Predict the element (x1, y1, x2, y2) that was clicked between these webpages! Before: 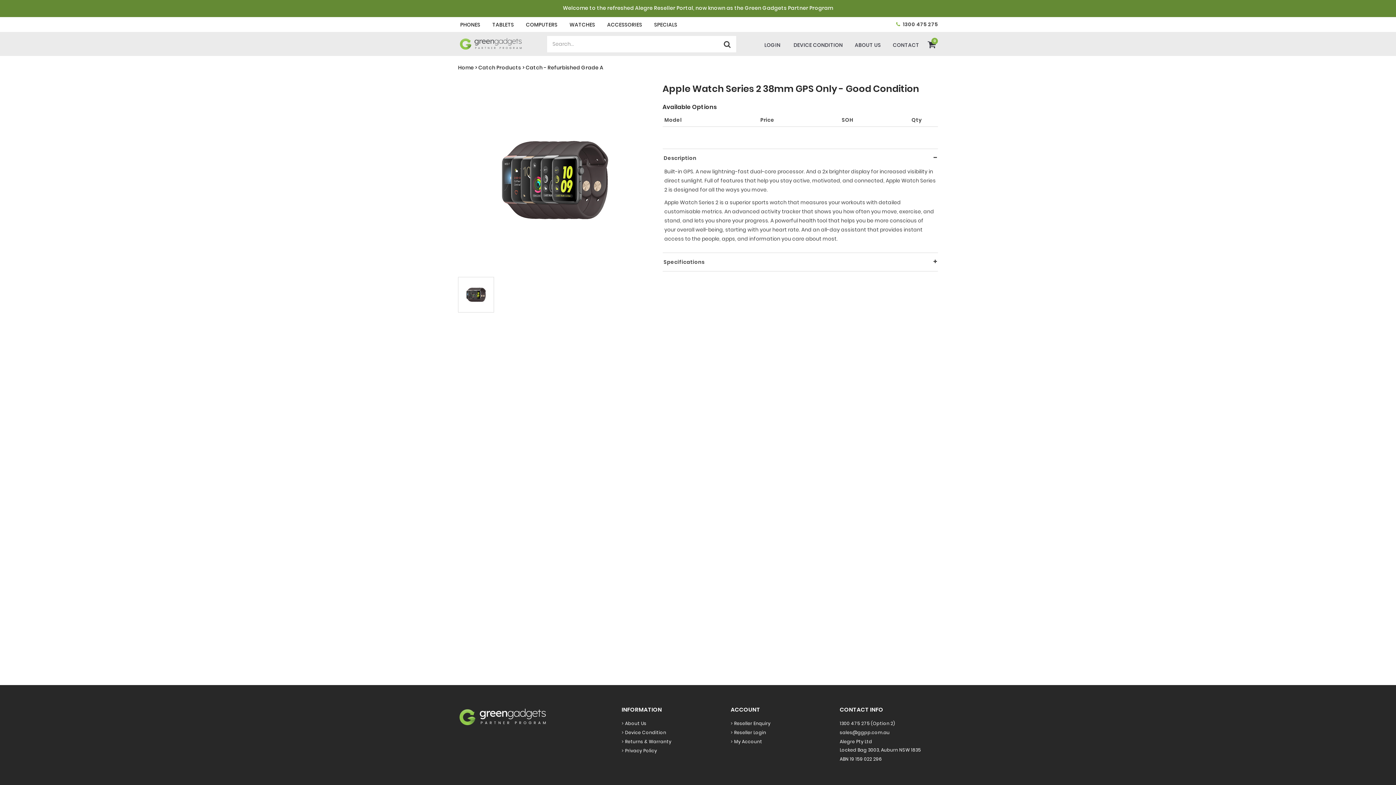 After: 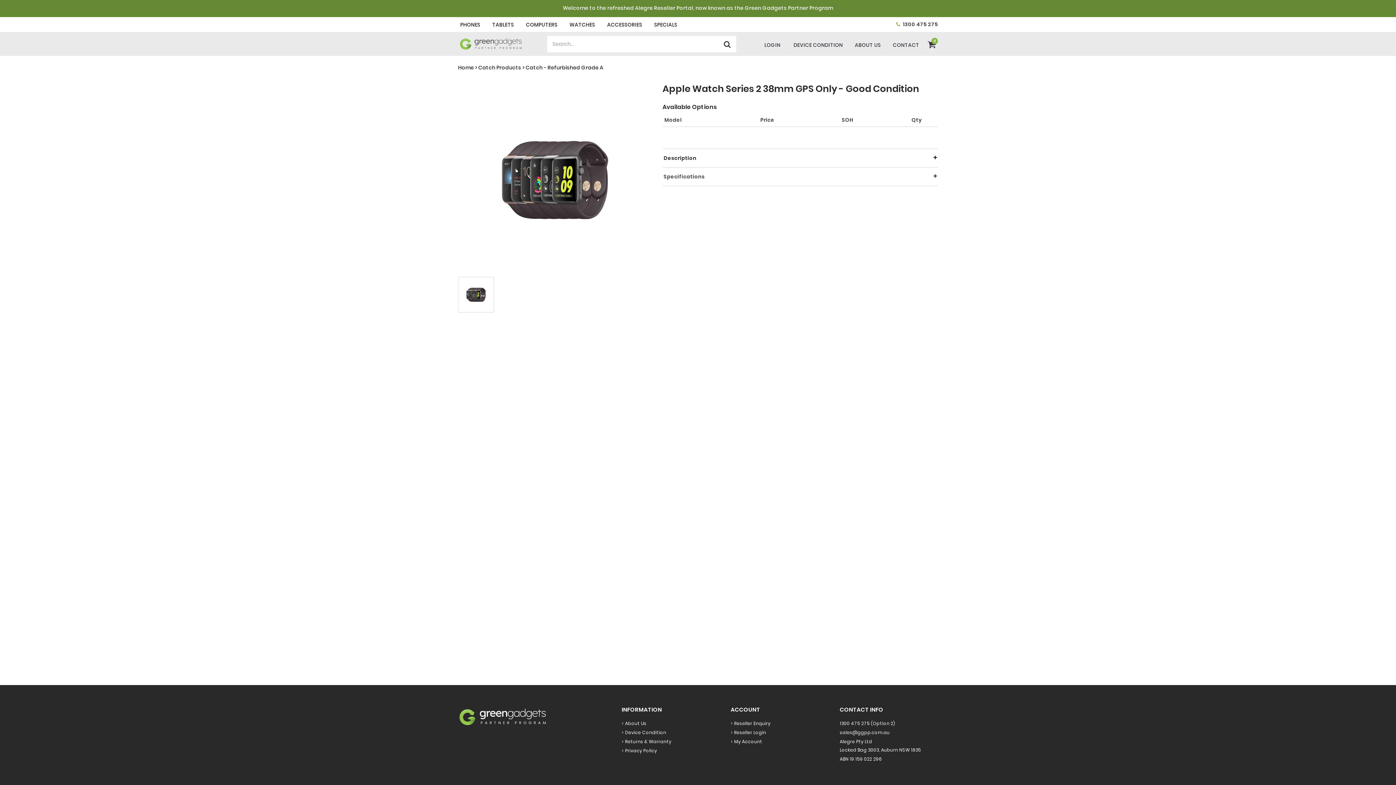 Action: label: Description bbox: (662, 149, 938, 167)